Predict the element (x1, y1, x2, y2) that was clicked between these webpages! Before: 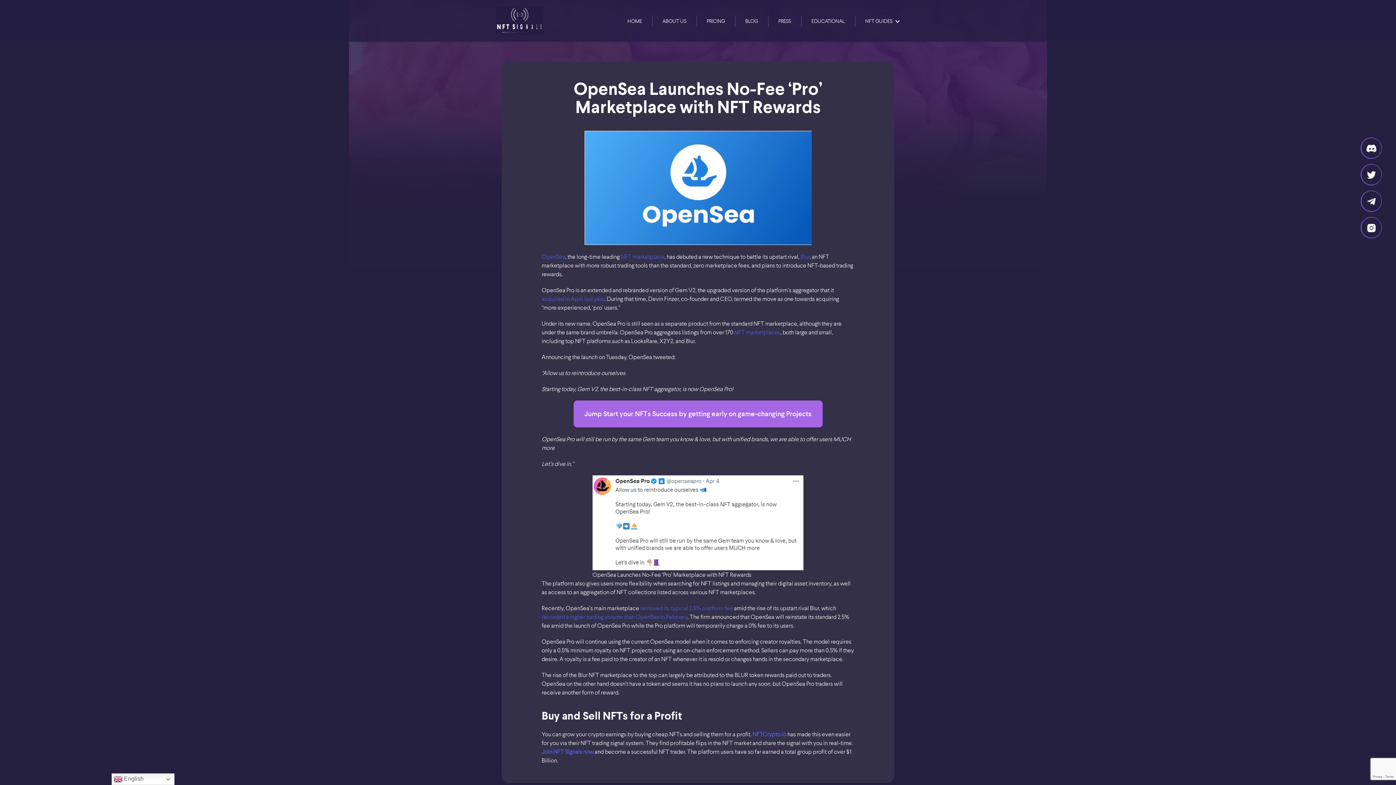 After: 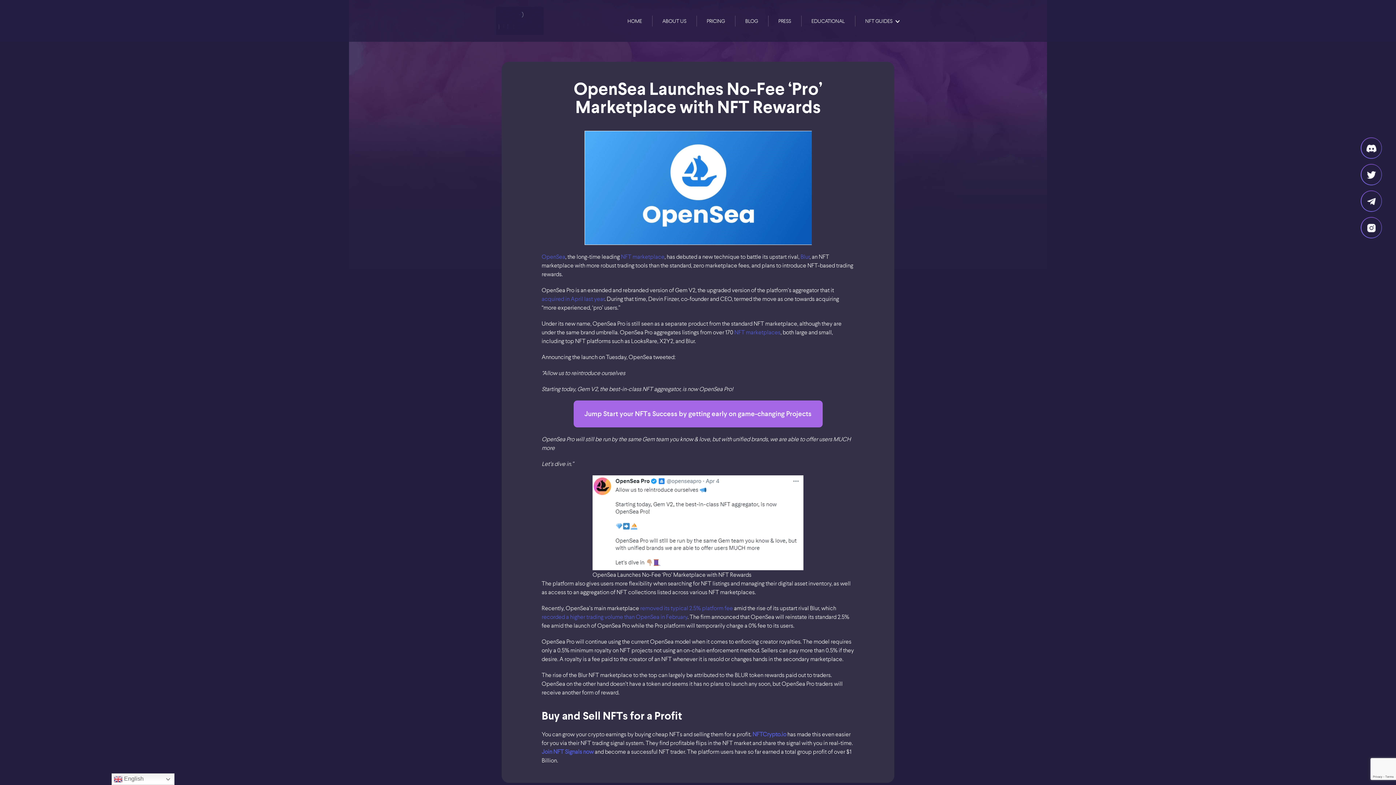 Action: bbox: (1361, 164, 1381, 184)